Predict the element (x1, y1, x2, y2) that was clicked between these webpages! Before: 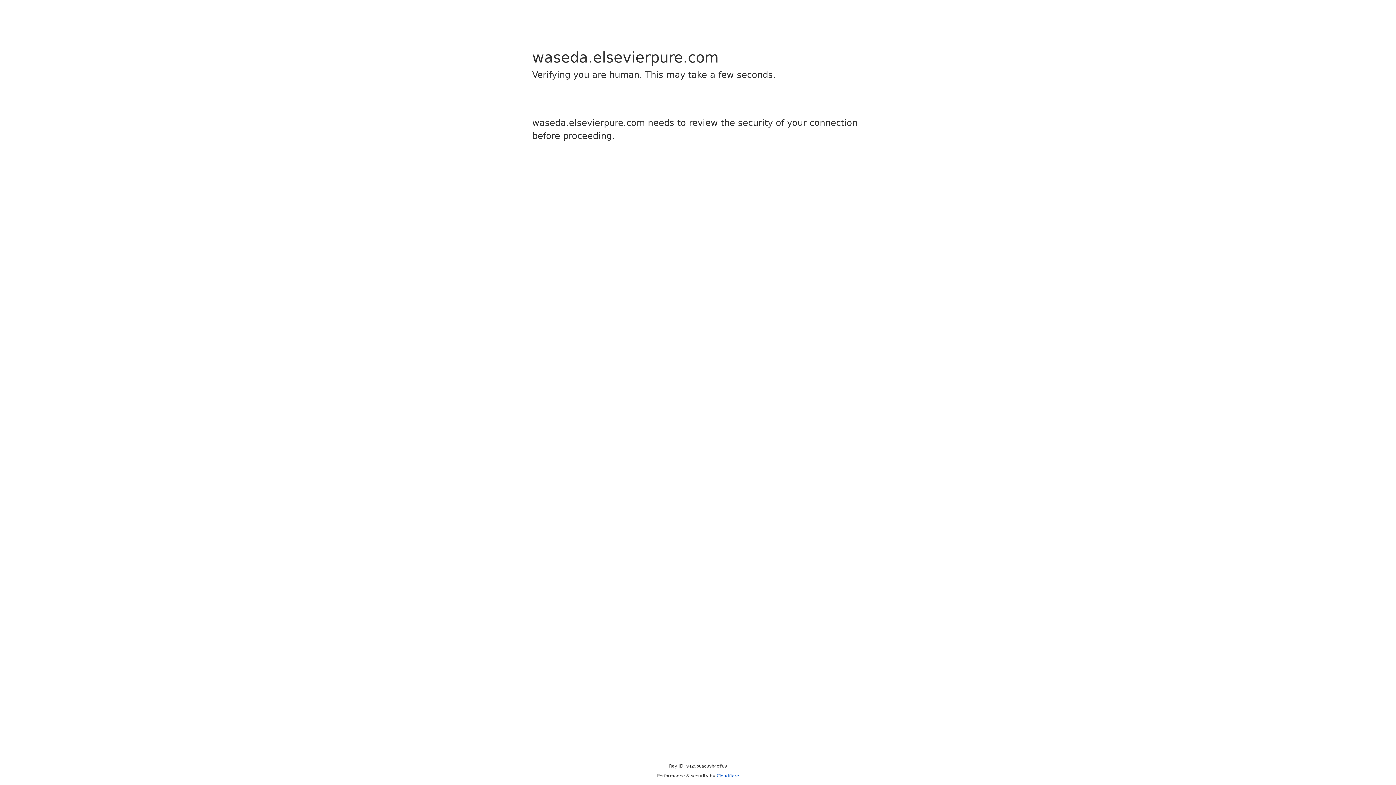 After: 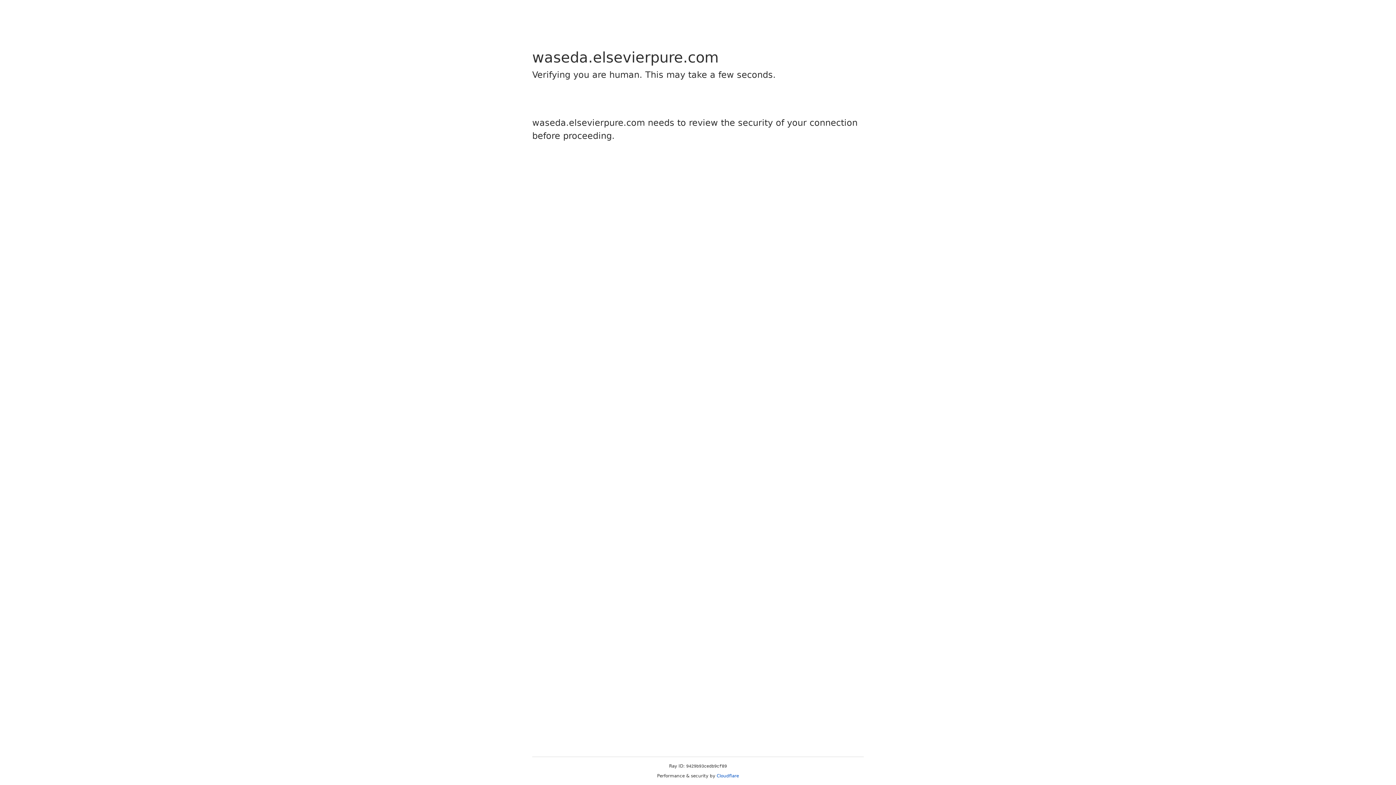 Action: label: Cloudflare bbox: (716, 773, 739, 778)